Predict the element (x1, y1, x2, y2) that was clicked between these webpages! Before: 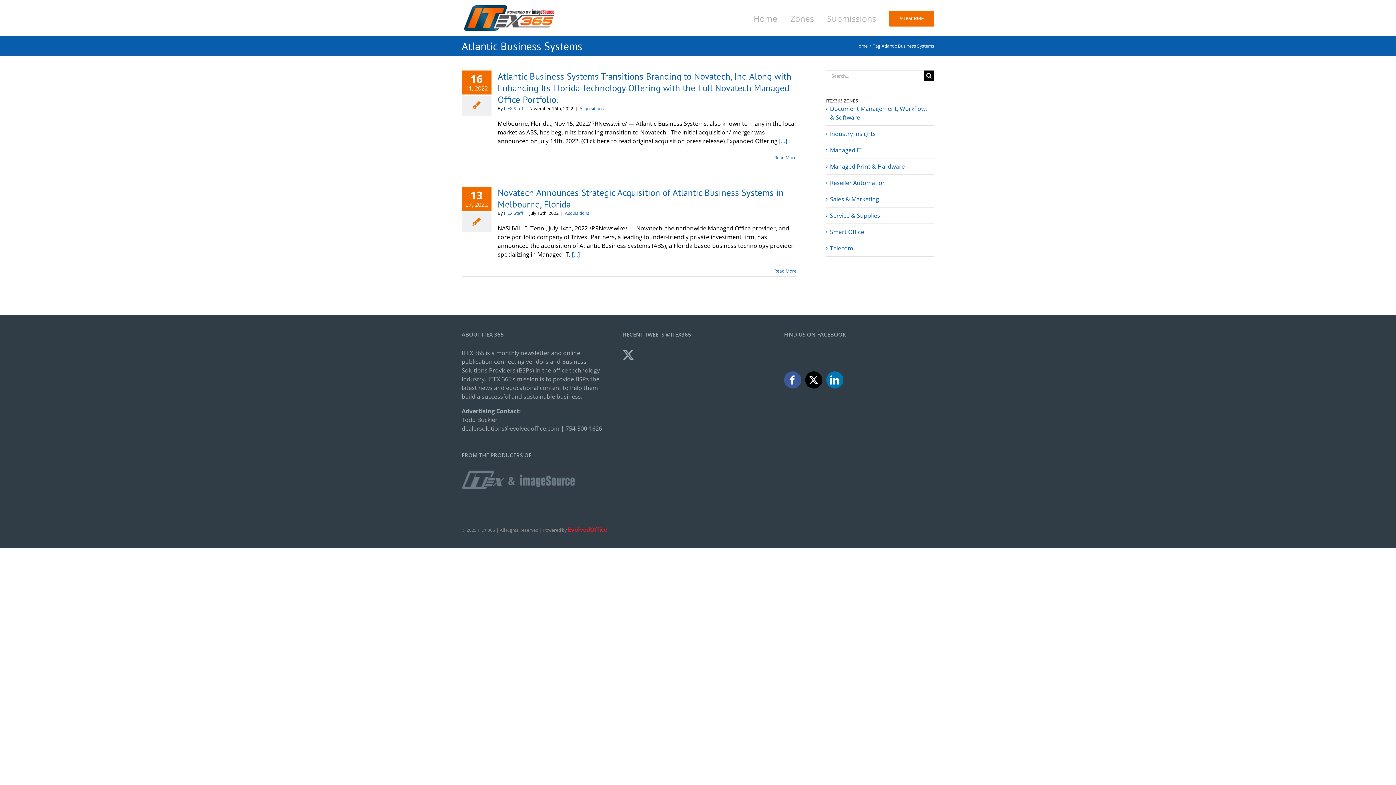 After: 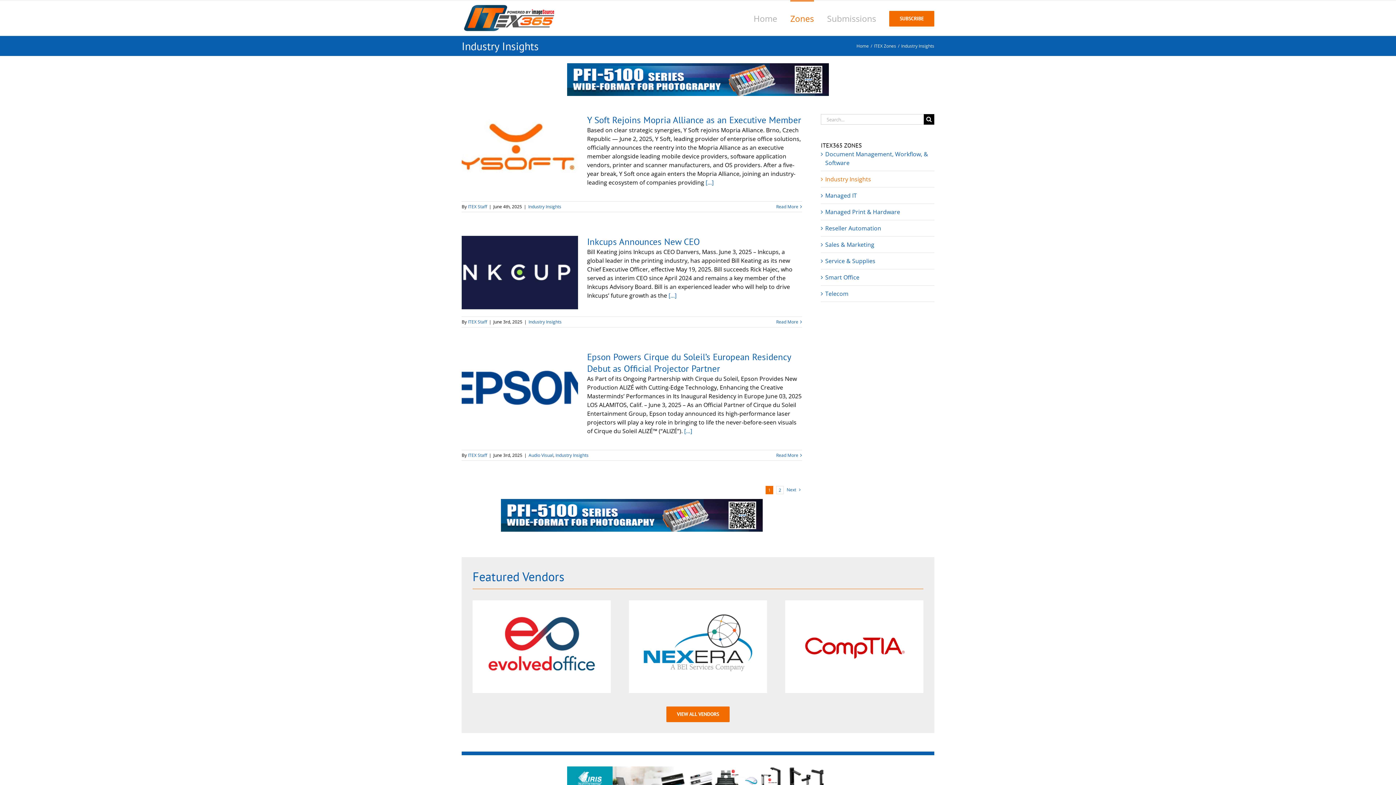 Action: label: Industry Insights bbox: (830, 129, 876, 137)